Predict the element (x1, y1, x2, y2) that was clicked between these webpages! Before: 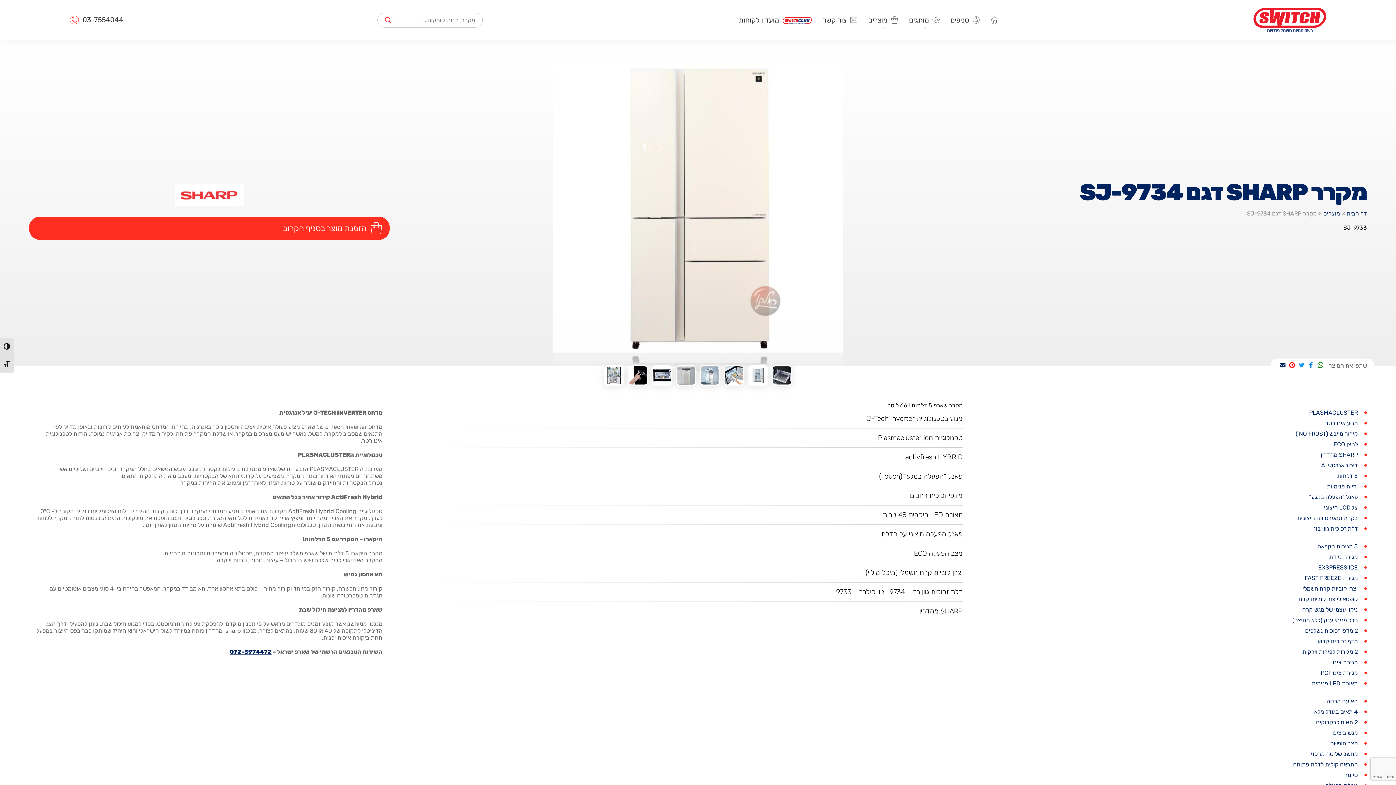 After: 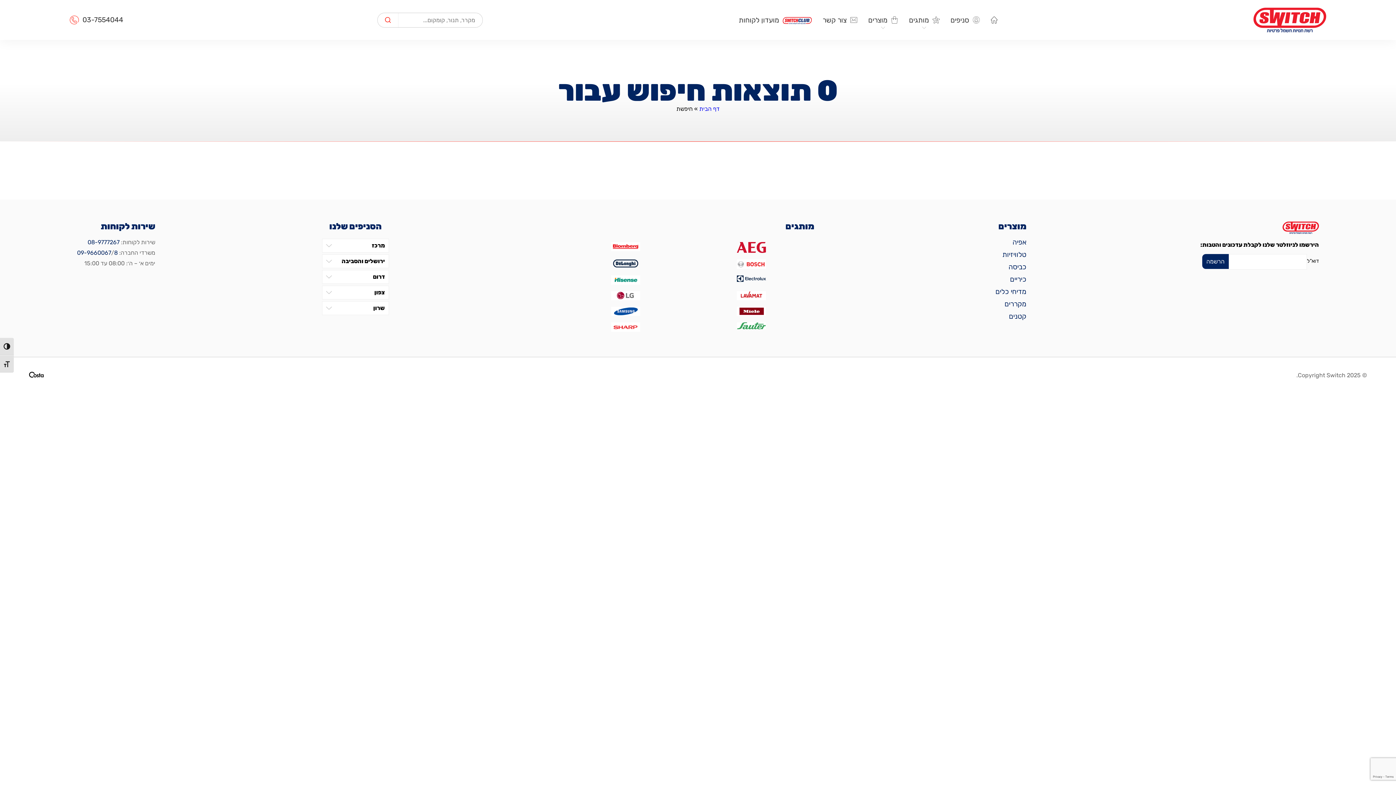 Action: bbox: (377, 12, 398, 27)